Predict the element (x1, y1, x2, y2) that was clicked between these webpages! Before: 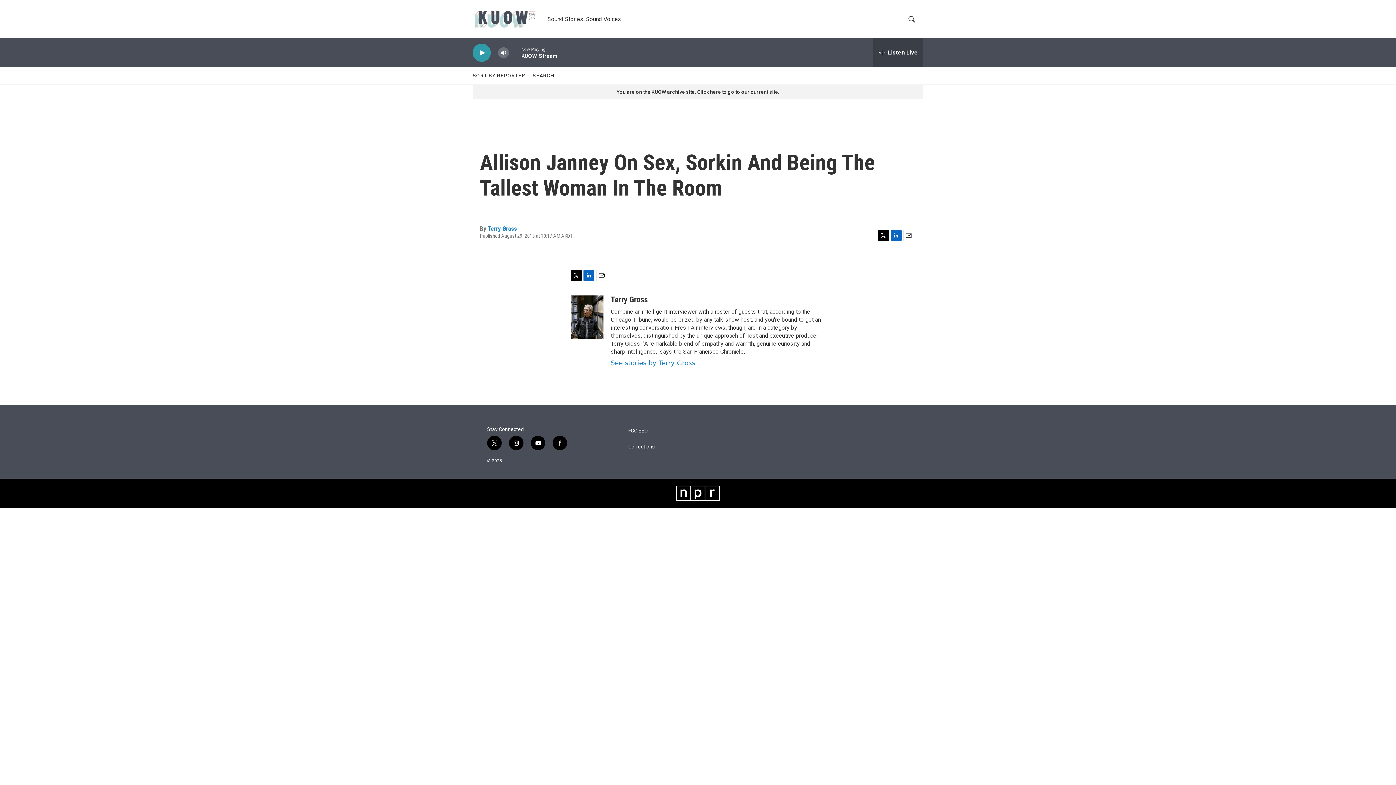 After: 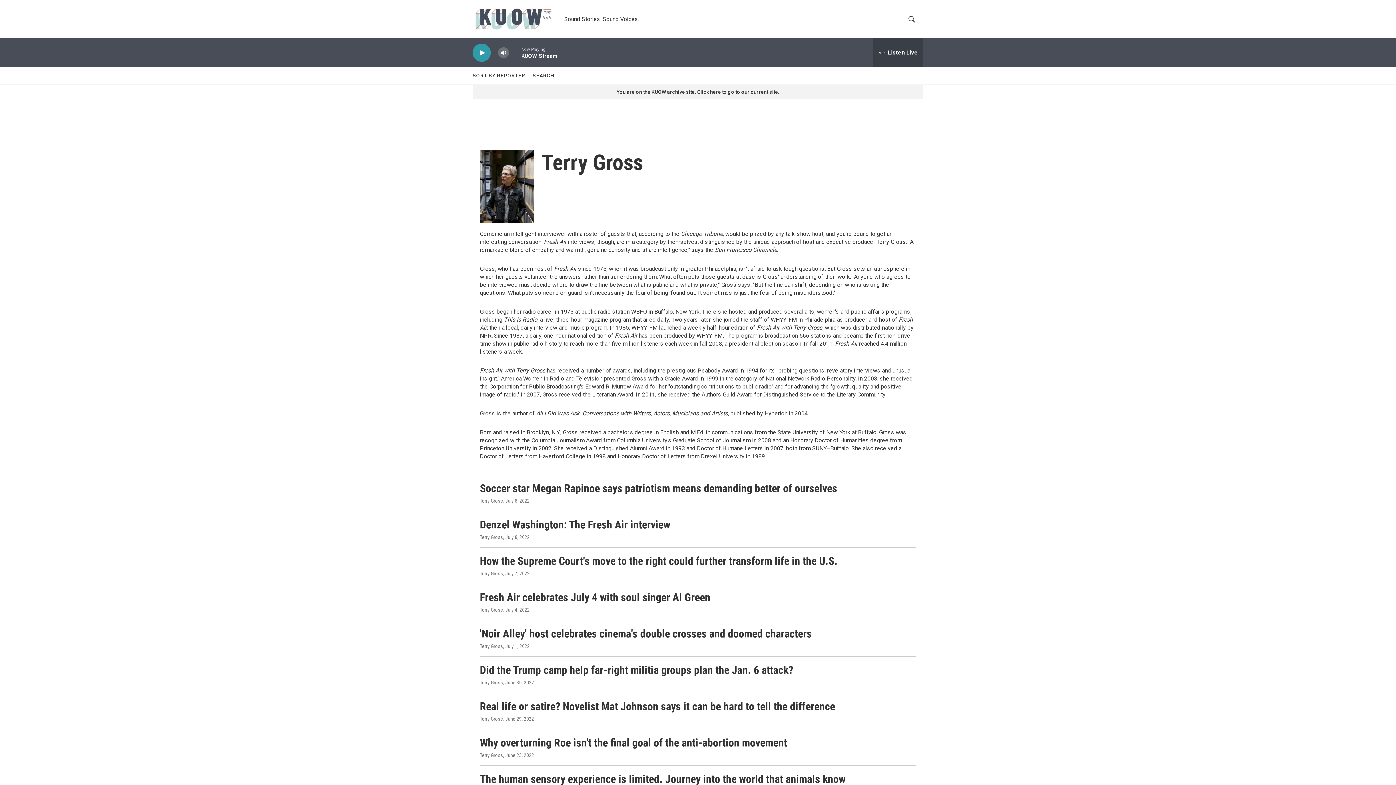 Action: bbox: (610, 295, 648, 304) label: Terry Gross